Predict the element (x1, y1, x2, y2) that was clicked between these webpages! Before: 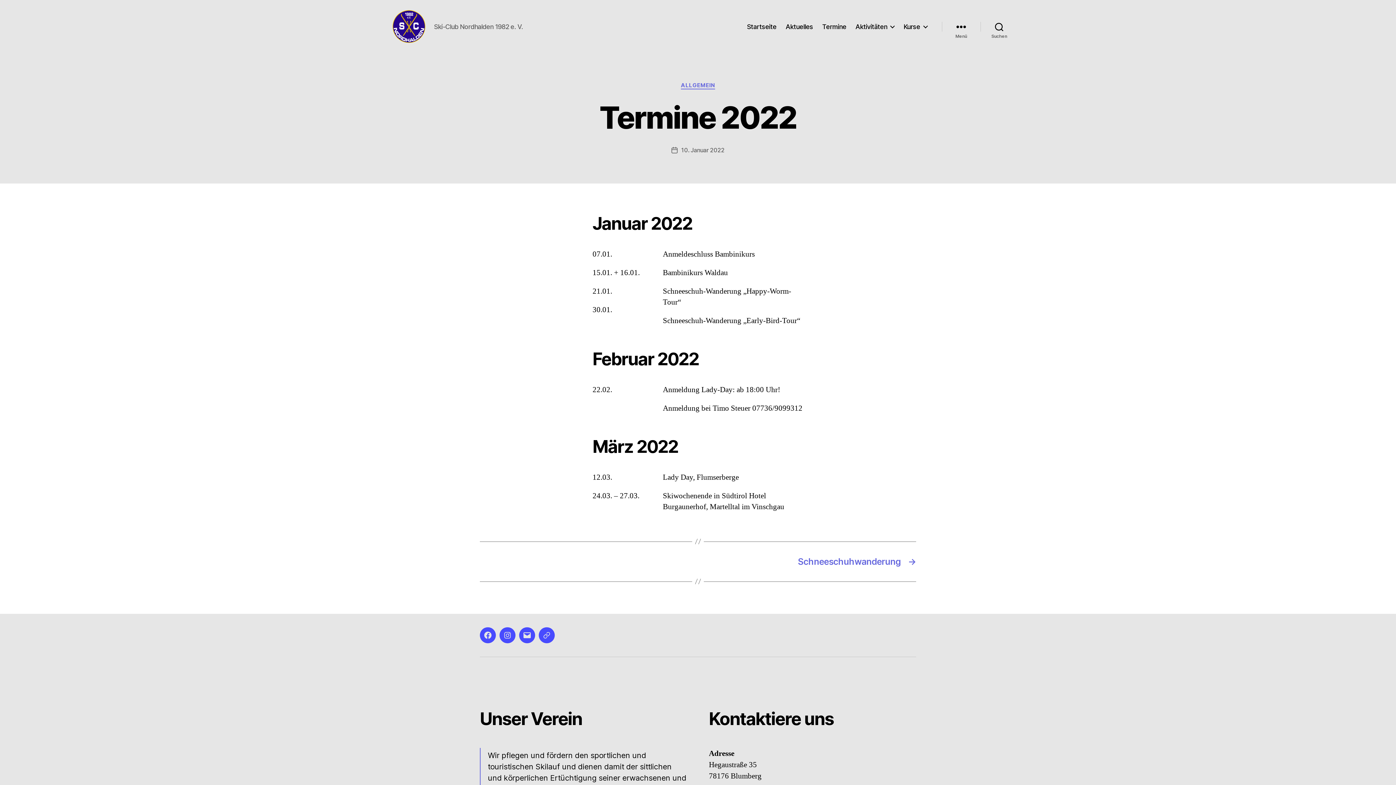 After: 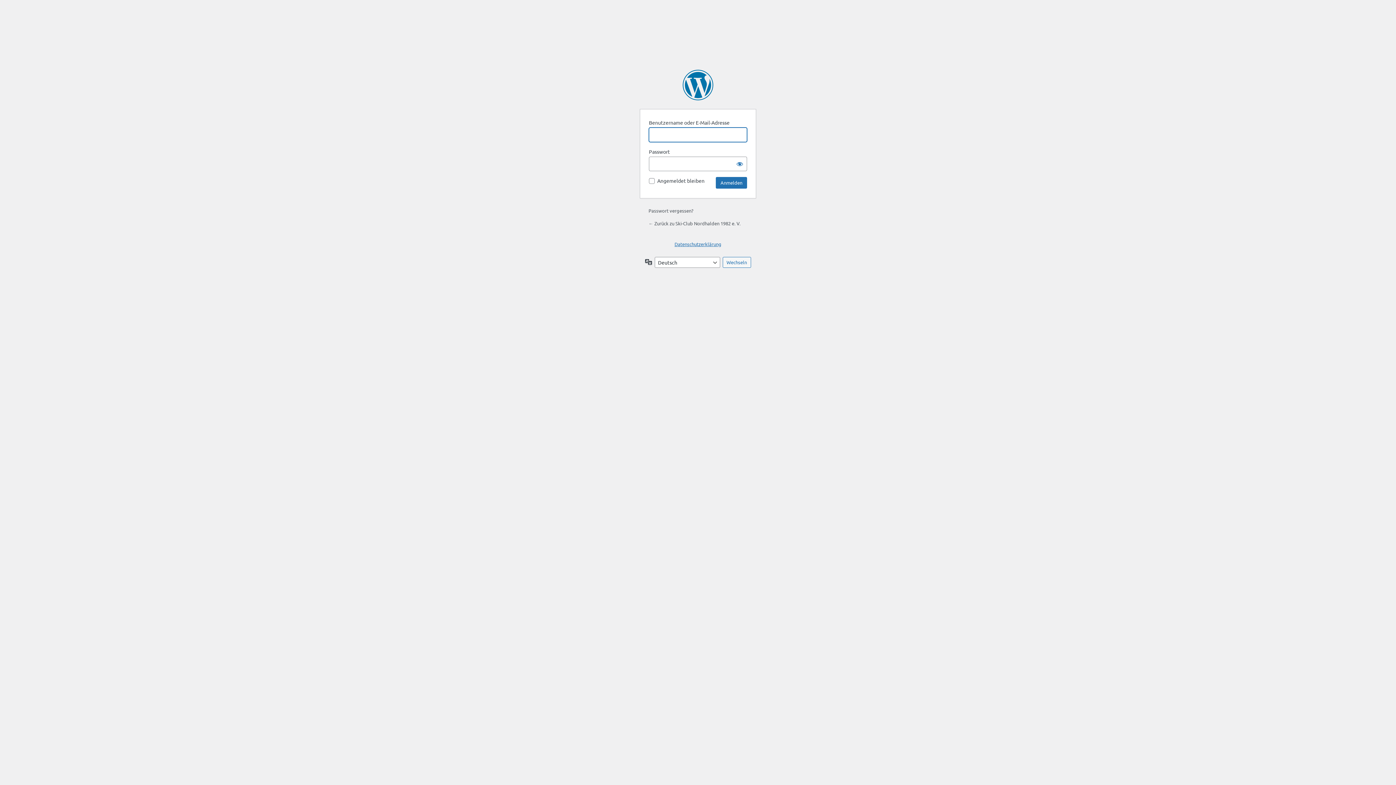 Action: label: Admin bbox: (538, 627, 554, 643)